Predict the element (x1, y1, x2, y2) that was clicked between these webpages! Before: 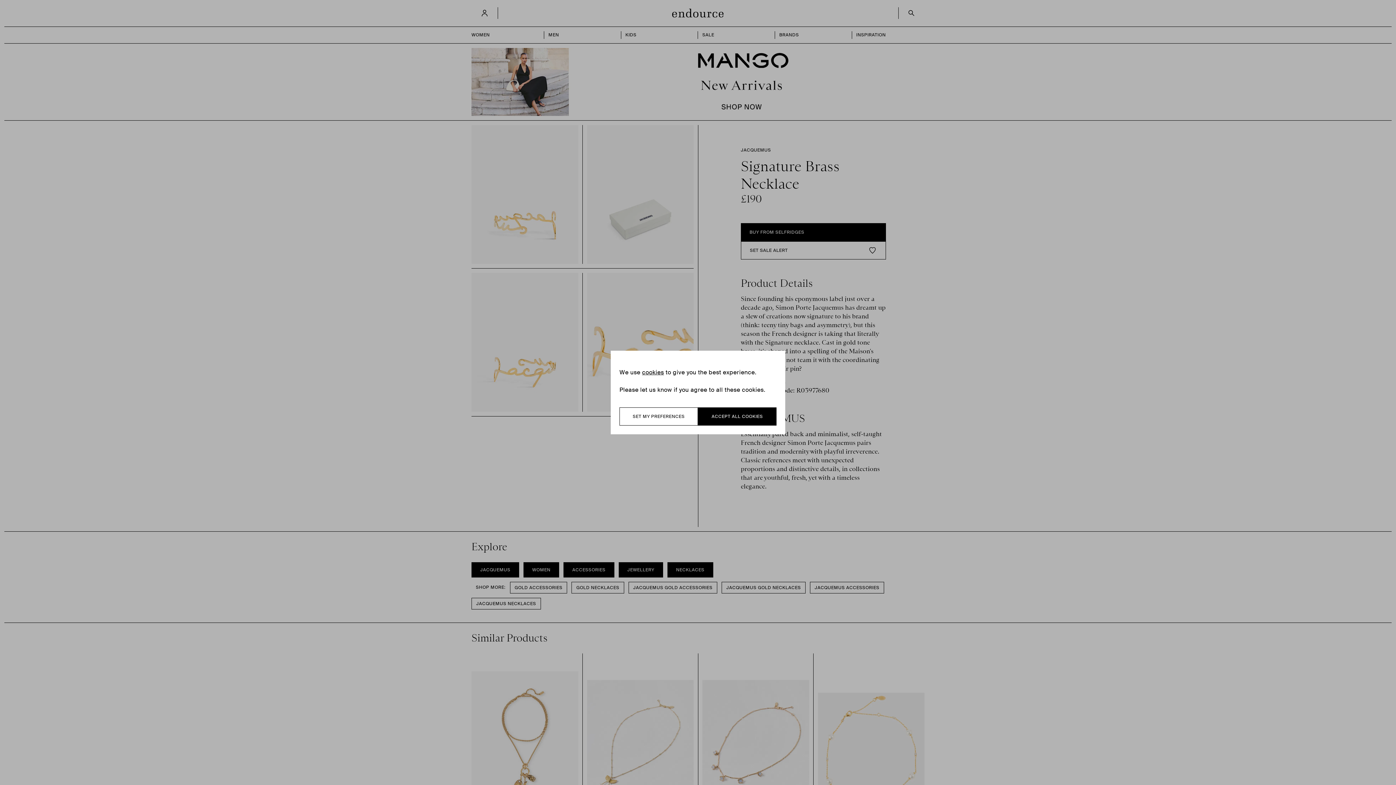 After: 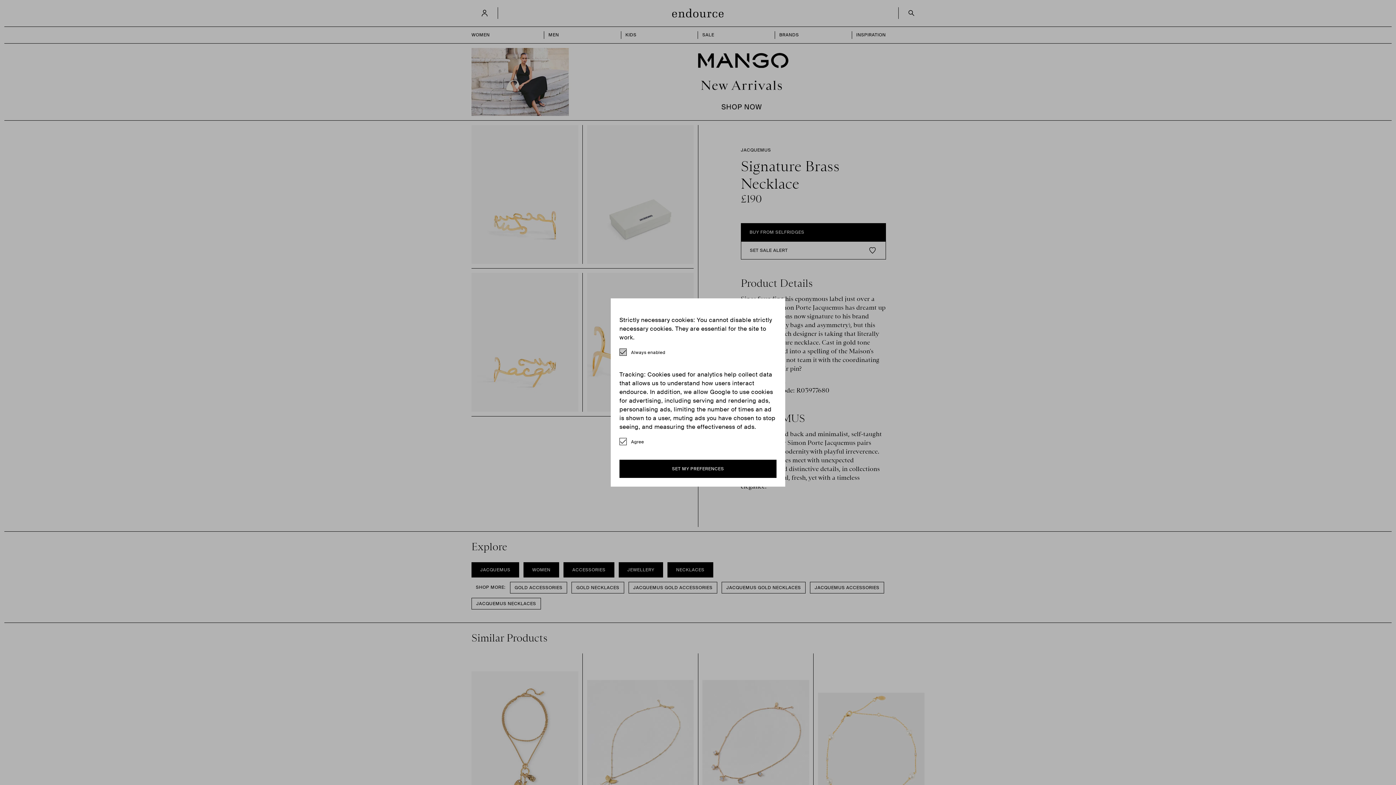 Action: bbox: (619, 407, 698, 425) label: SET MY PREFERENCES